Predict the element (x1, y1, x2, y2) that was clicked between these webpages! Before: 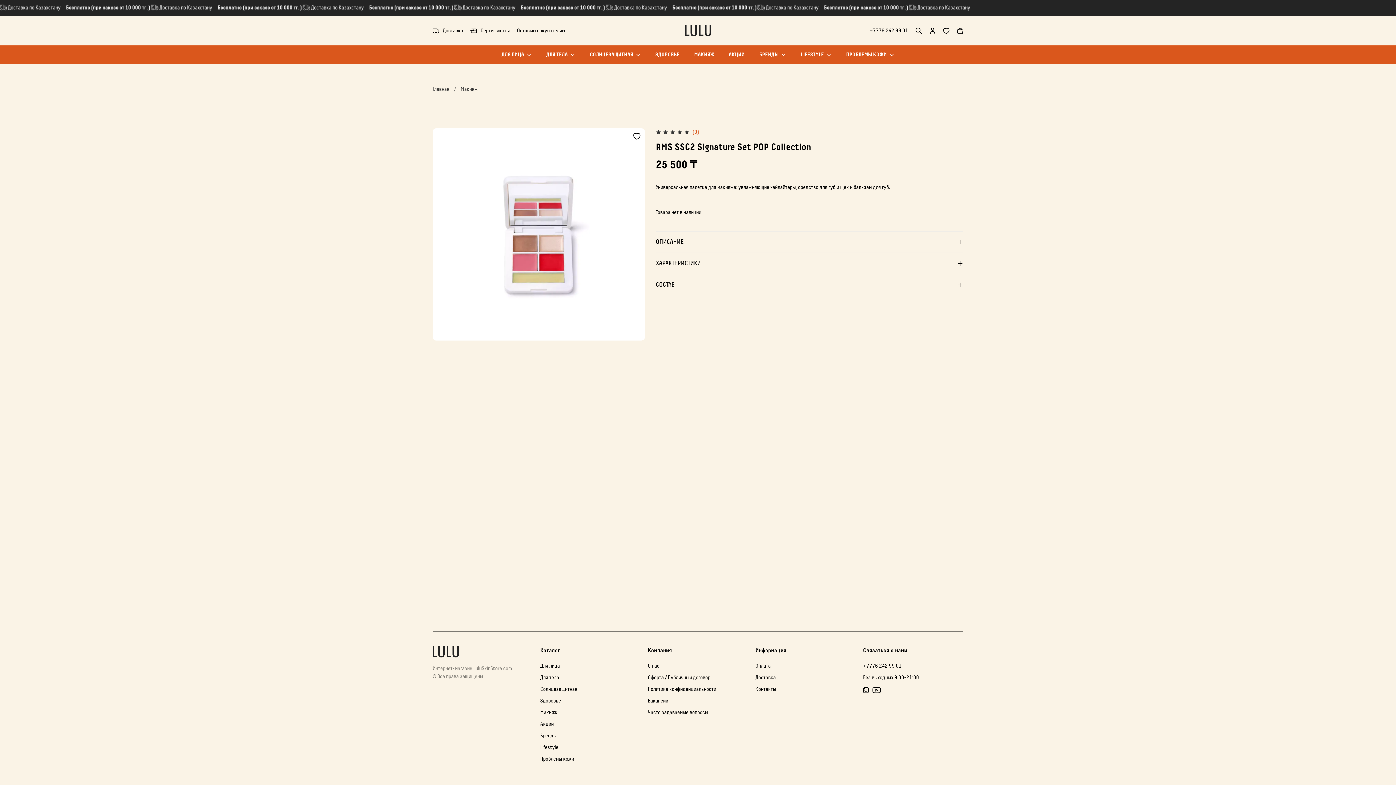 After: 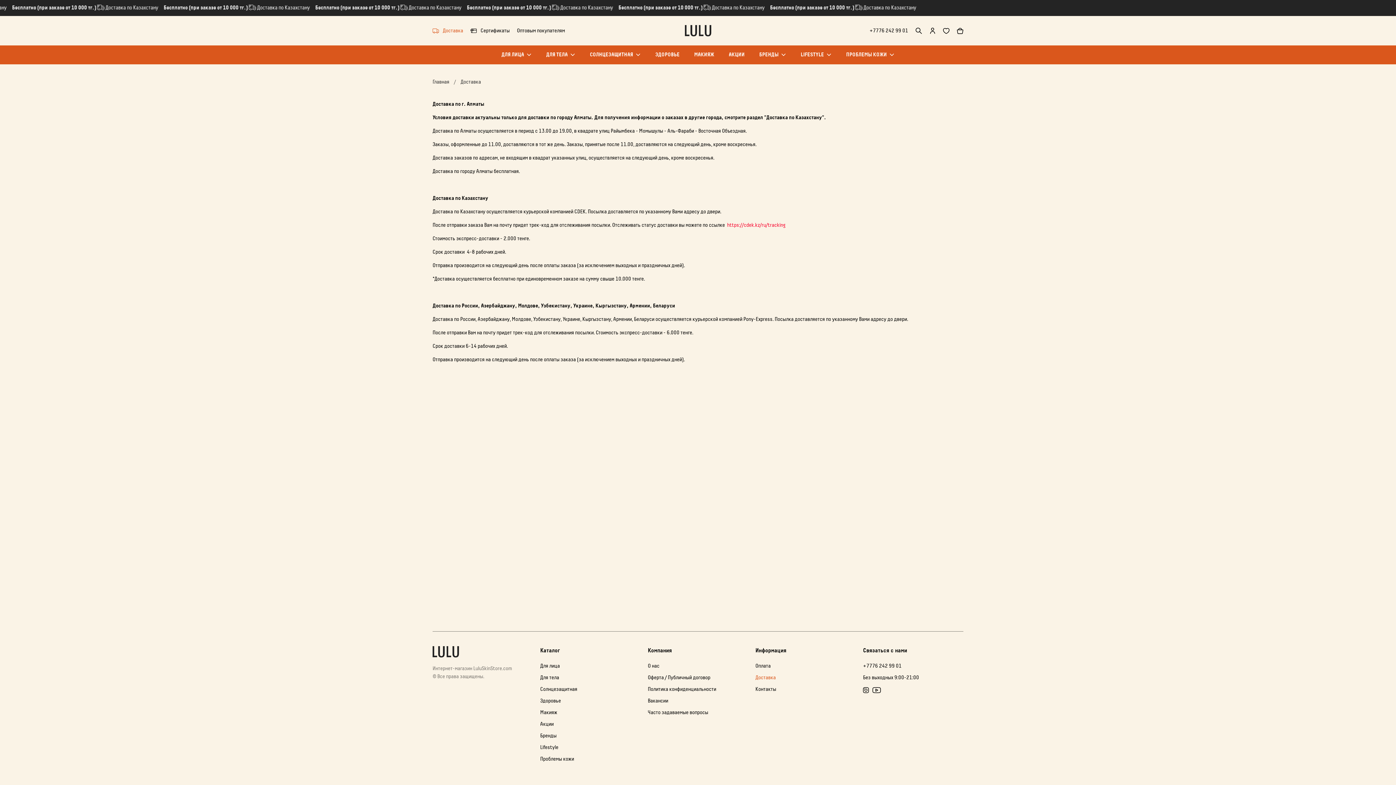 Action: bbox: (432, 26, 463, 34) label: Доставка